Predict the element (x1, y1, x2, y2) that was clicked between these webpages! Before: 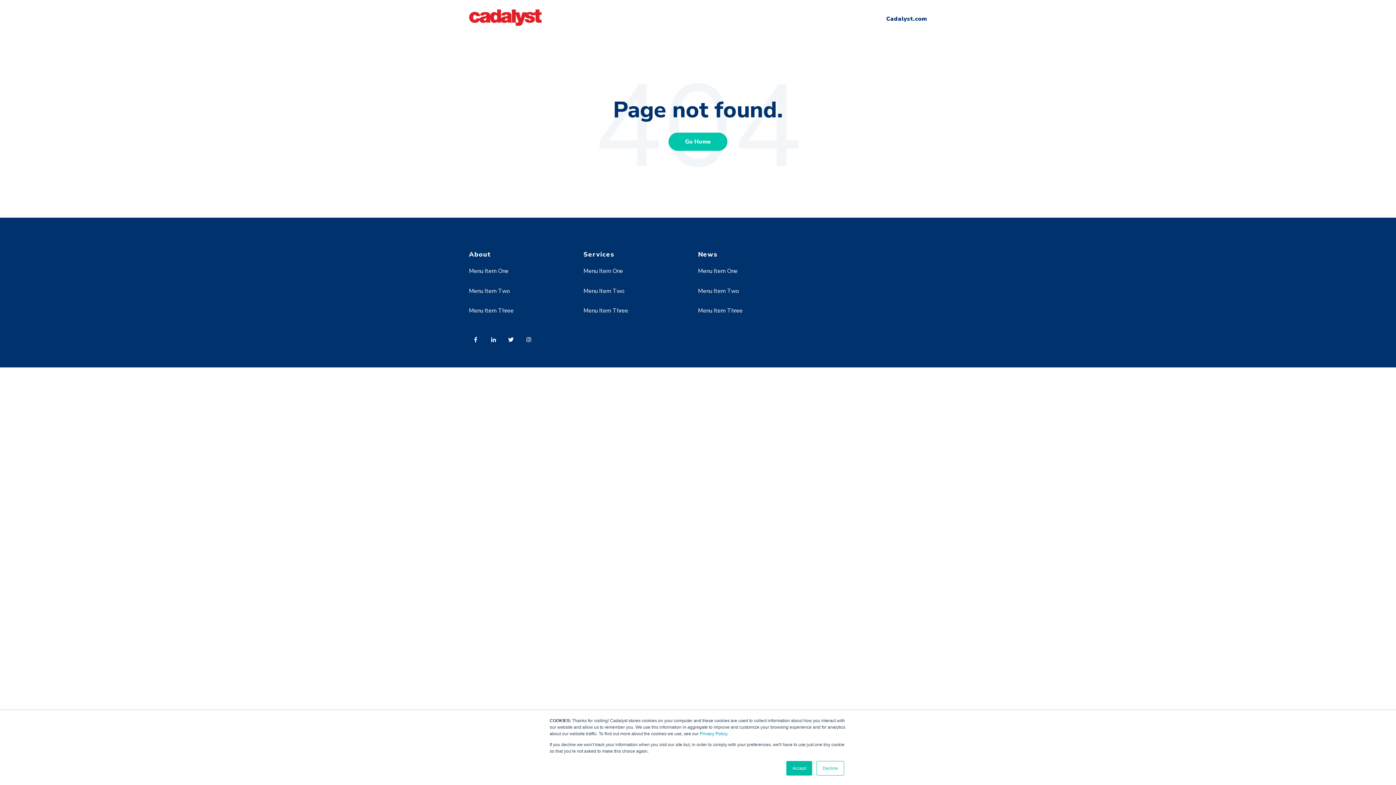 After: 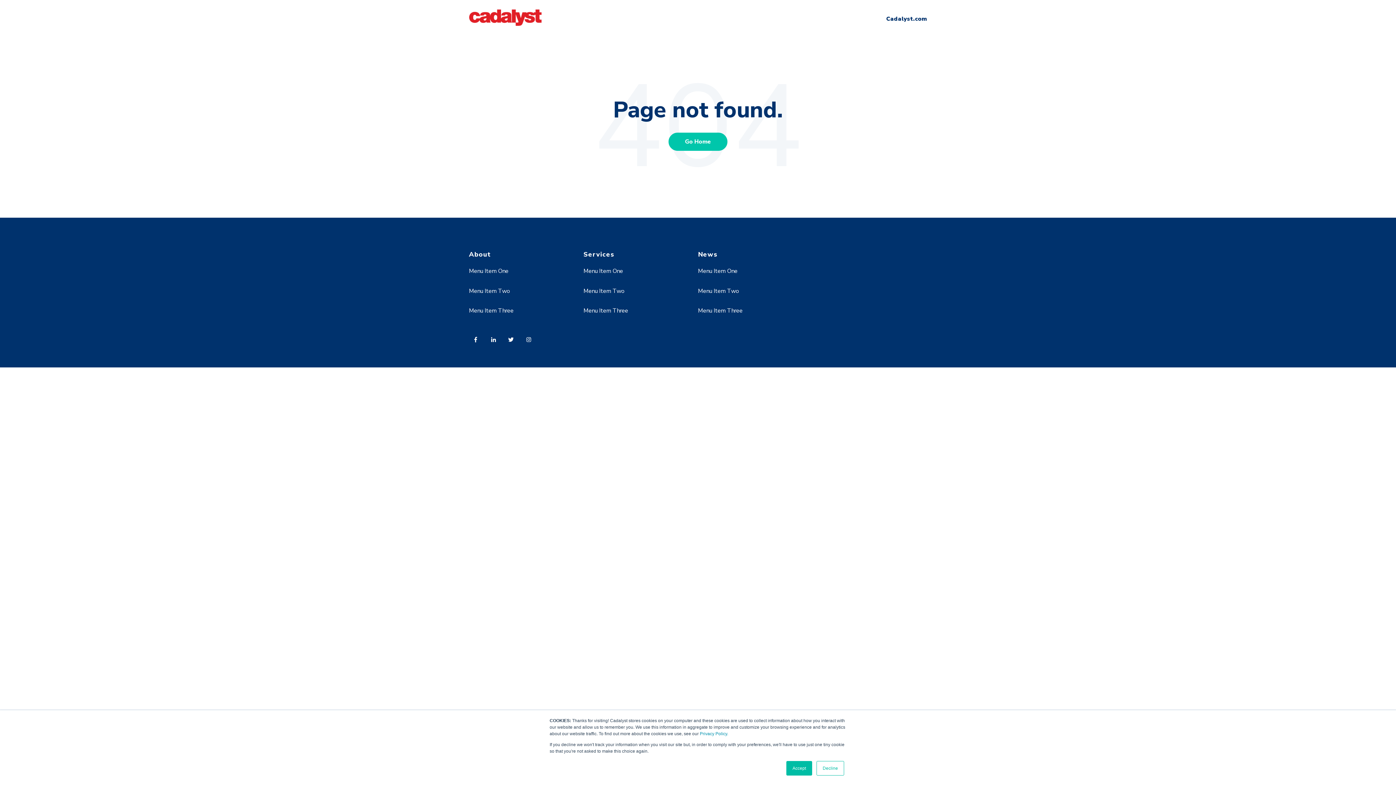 Action: label: Menu Item Two bbox: (698, 287, 739, 295)